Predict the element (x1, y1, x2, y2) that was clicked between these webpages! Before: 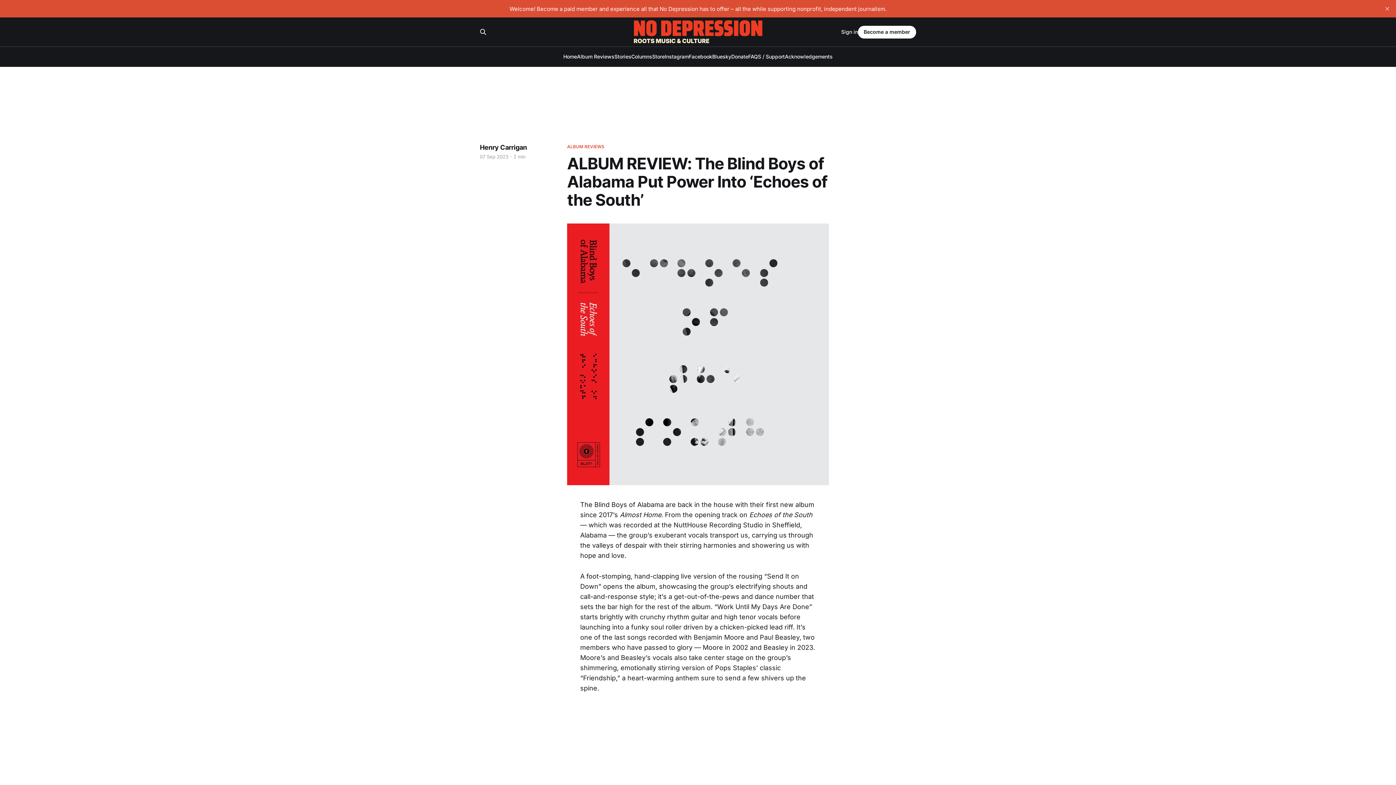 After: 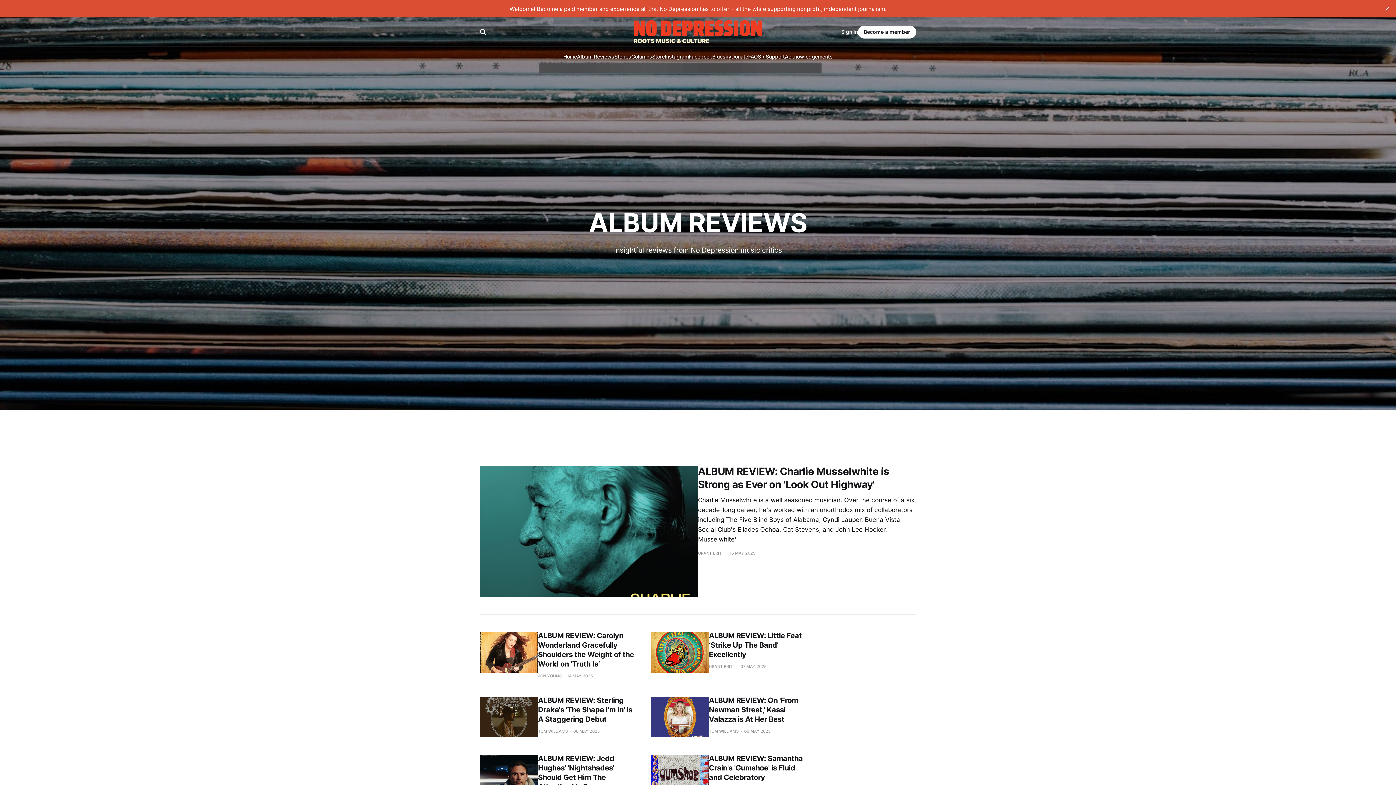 Action: bbox: (577, 53, 614, 59) label: Album Reviews